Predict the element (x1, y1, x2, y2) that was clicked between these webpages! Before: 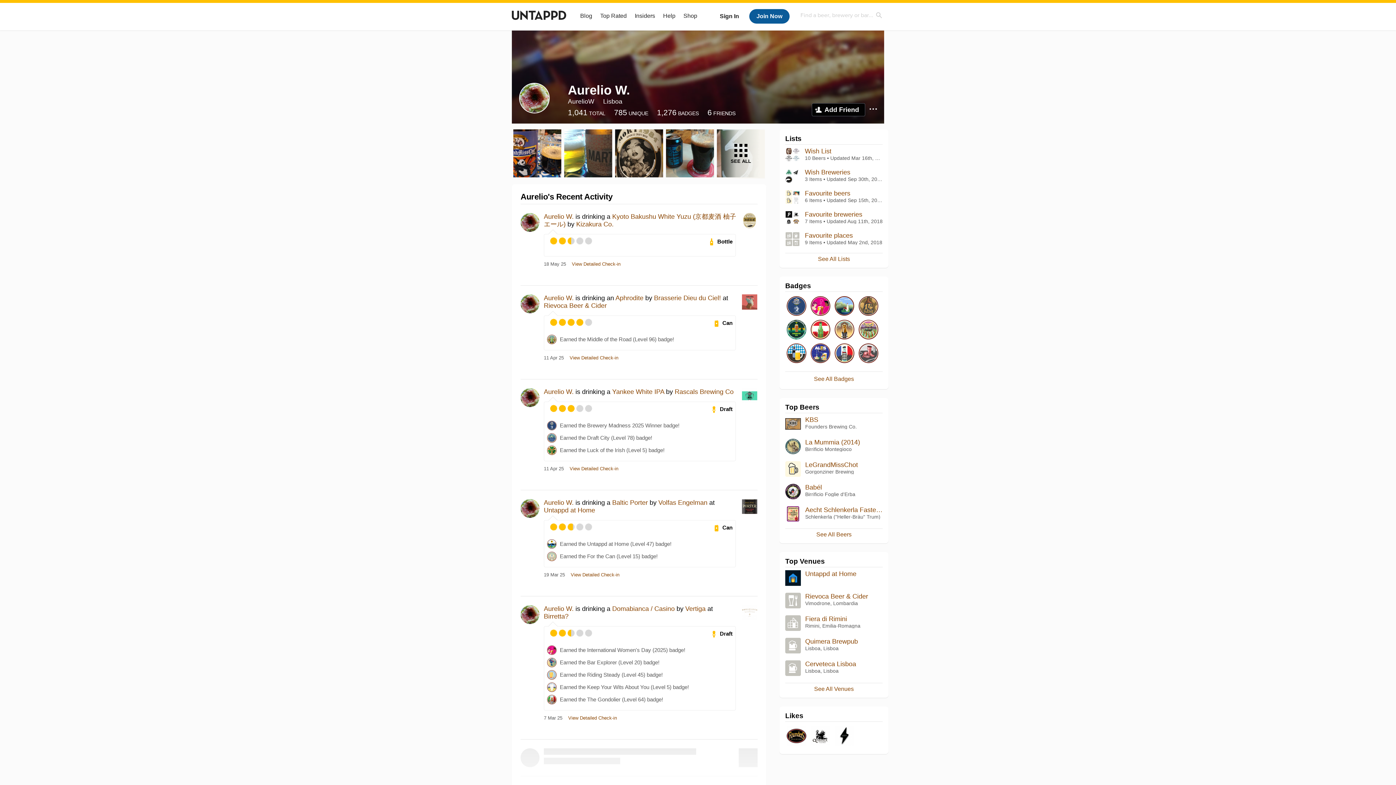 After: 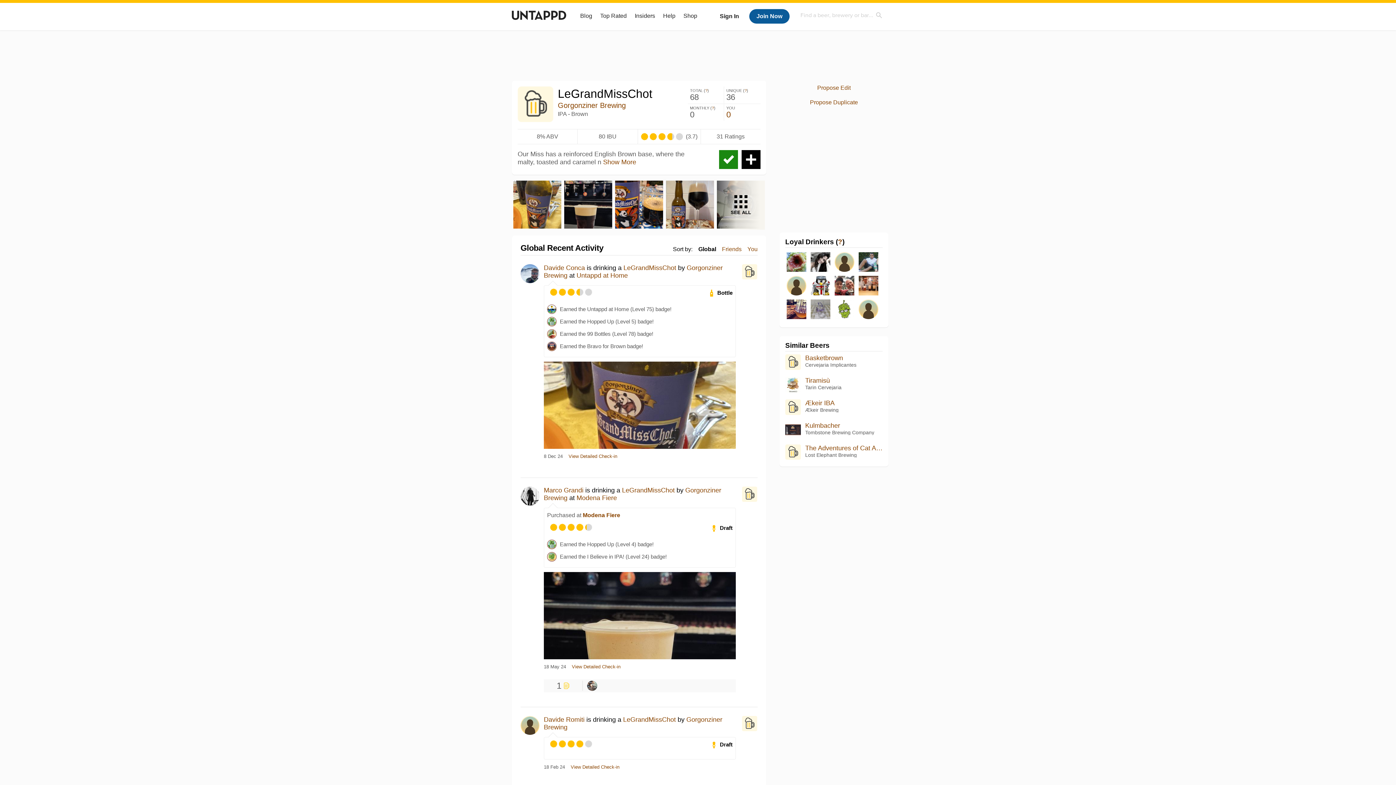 Action: bbox: (785, 461, 882, 467) label: LeGrandMissChot
Gorgonziner Brewing